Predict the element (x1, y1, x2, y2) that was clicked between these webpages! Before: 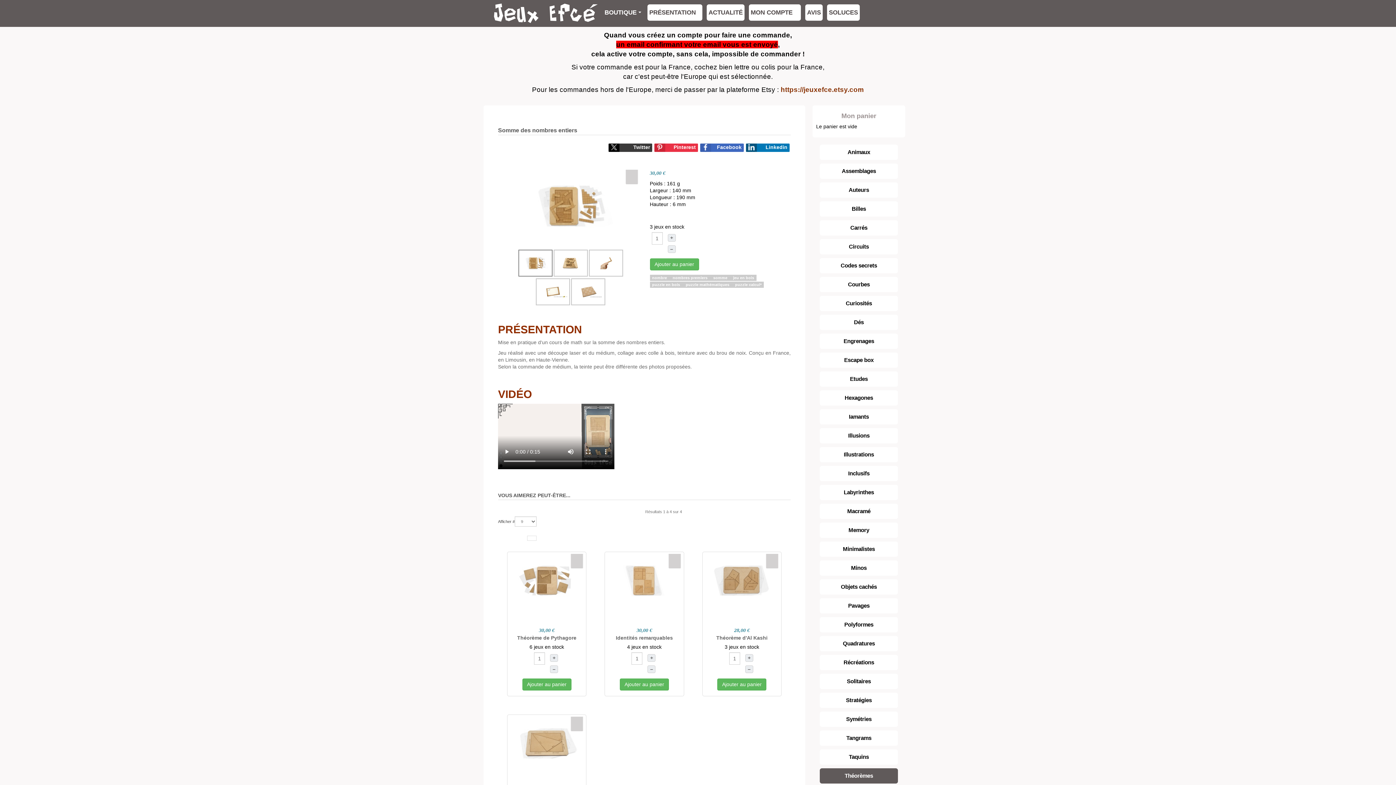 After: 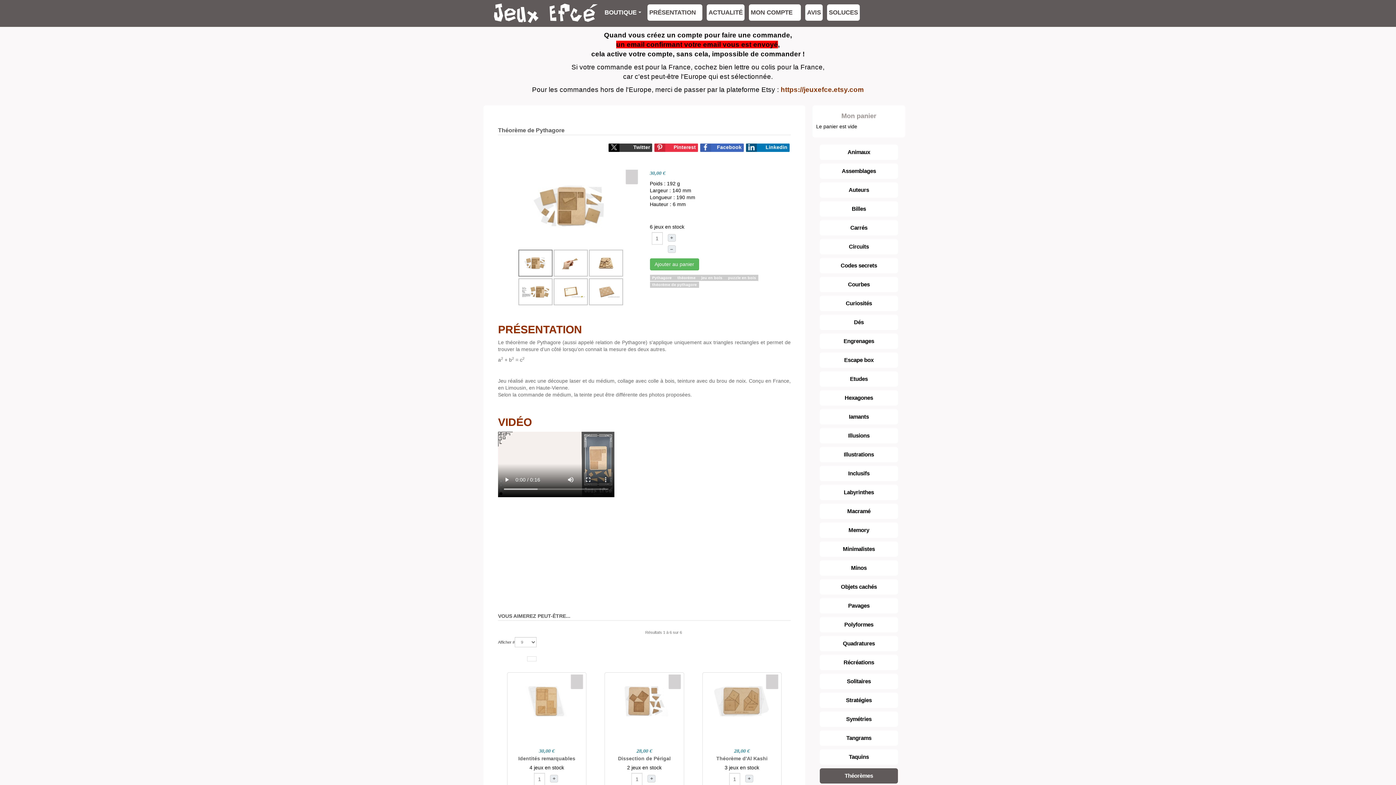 Action: bbox: (509, 554, 584, 607)